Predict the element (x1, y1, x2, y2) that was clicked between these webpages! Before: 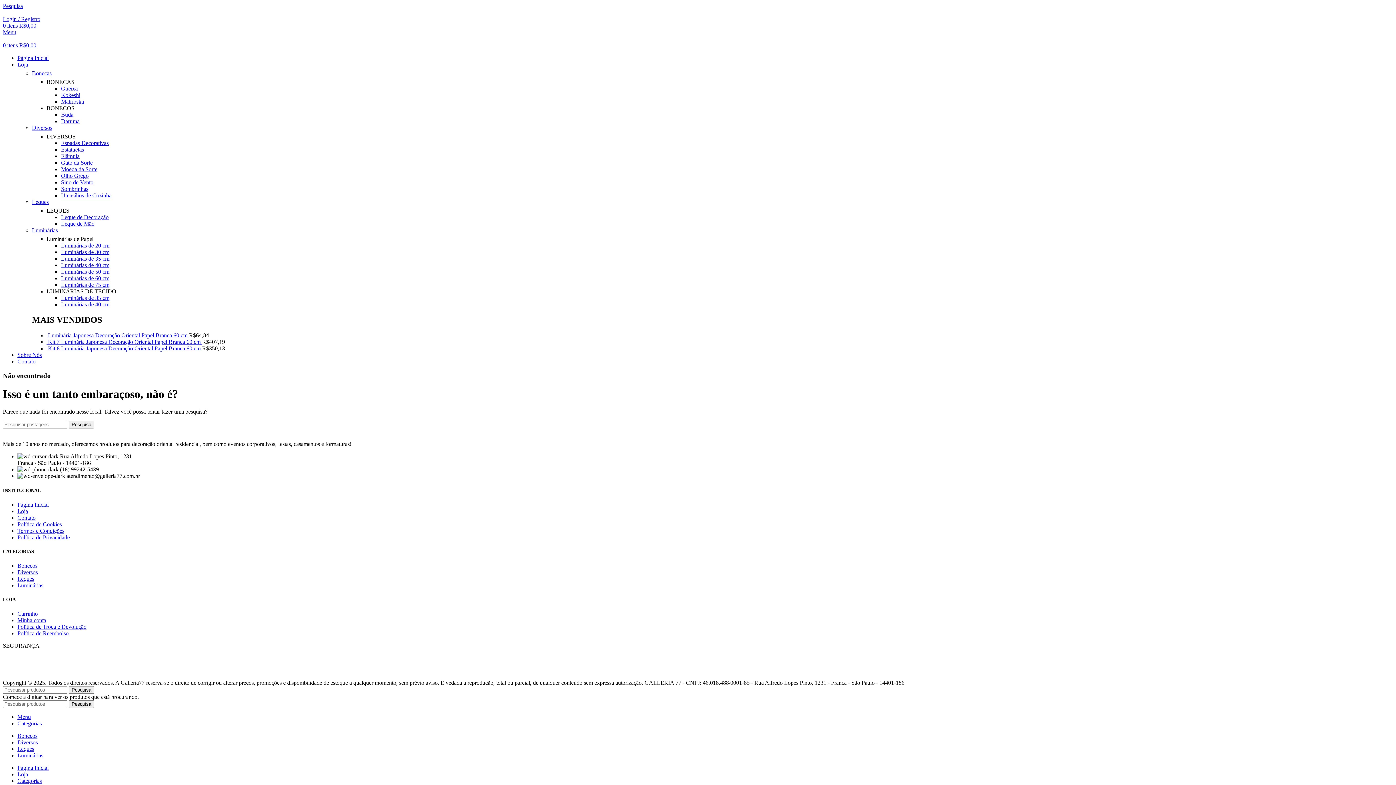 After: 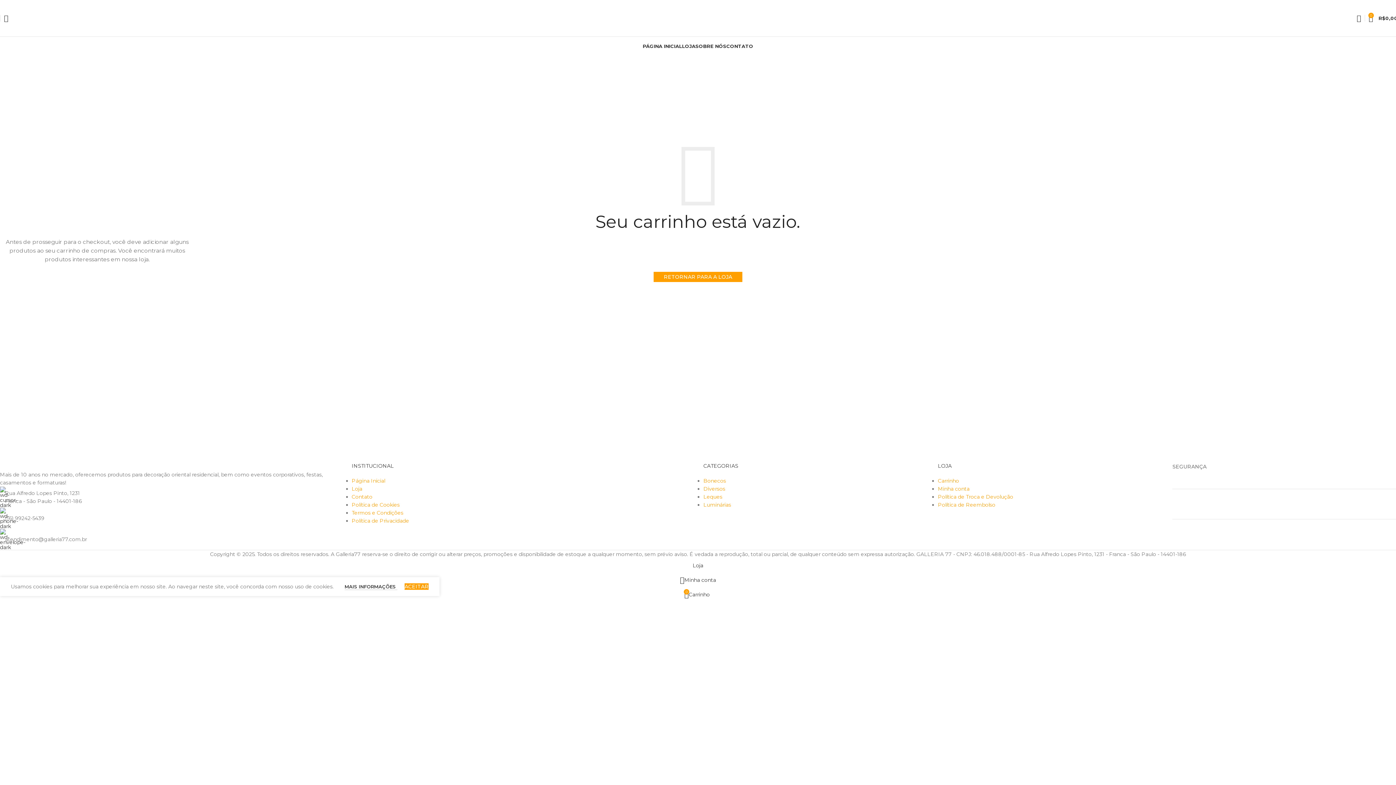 Action: bbox: (17, 611, 37, 617) label: Carrinho